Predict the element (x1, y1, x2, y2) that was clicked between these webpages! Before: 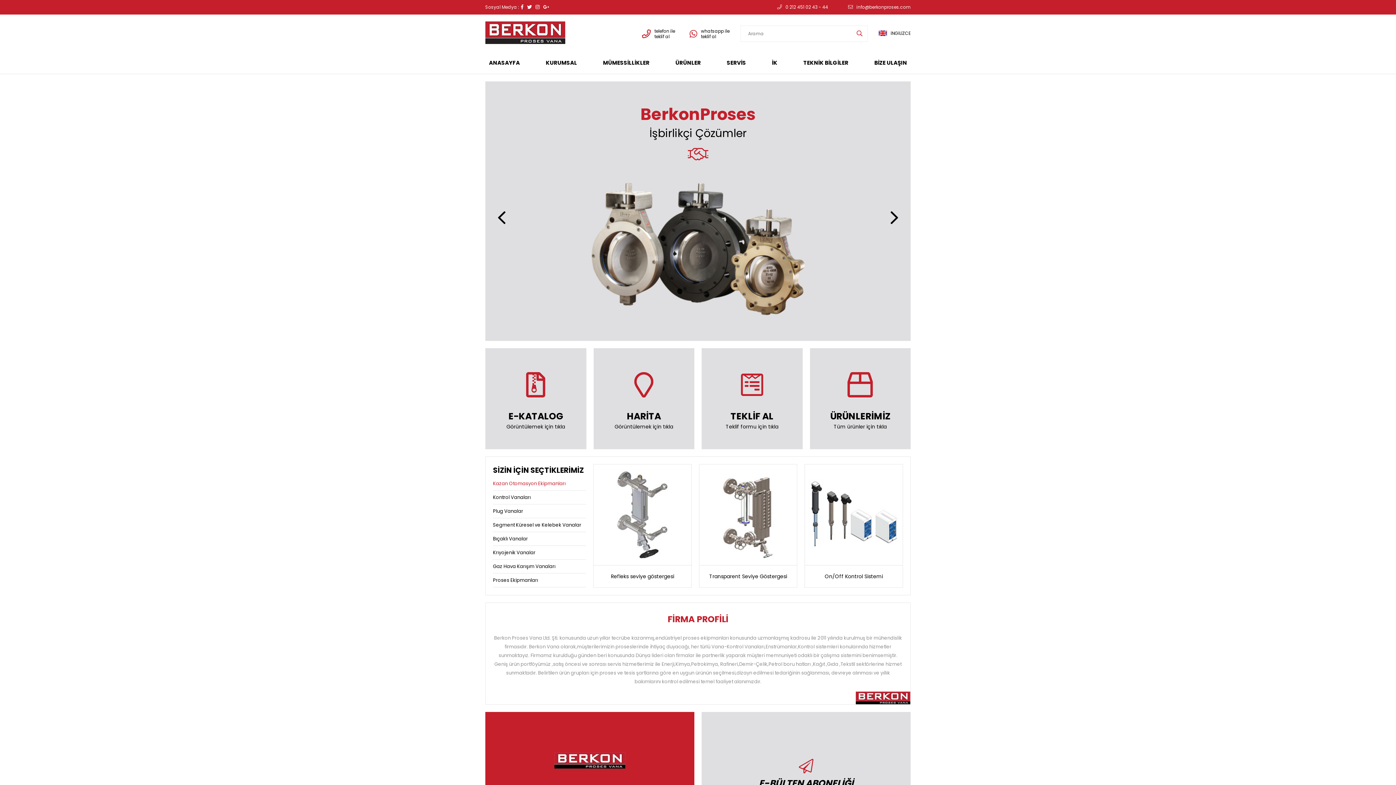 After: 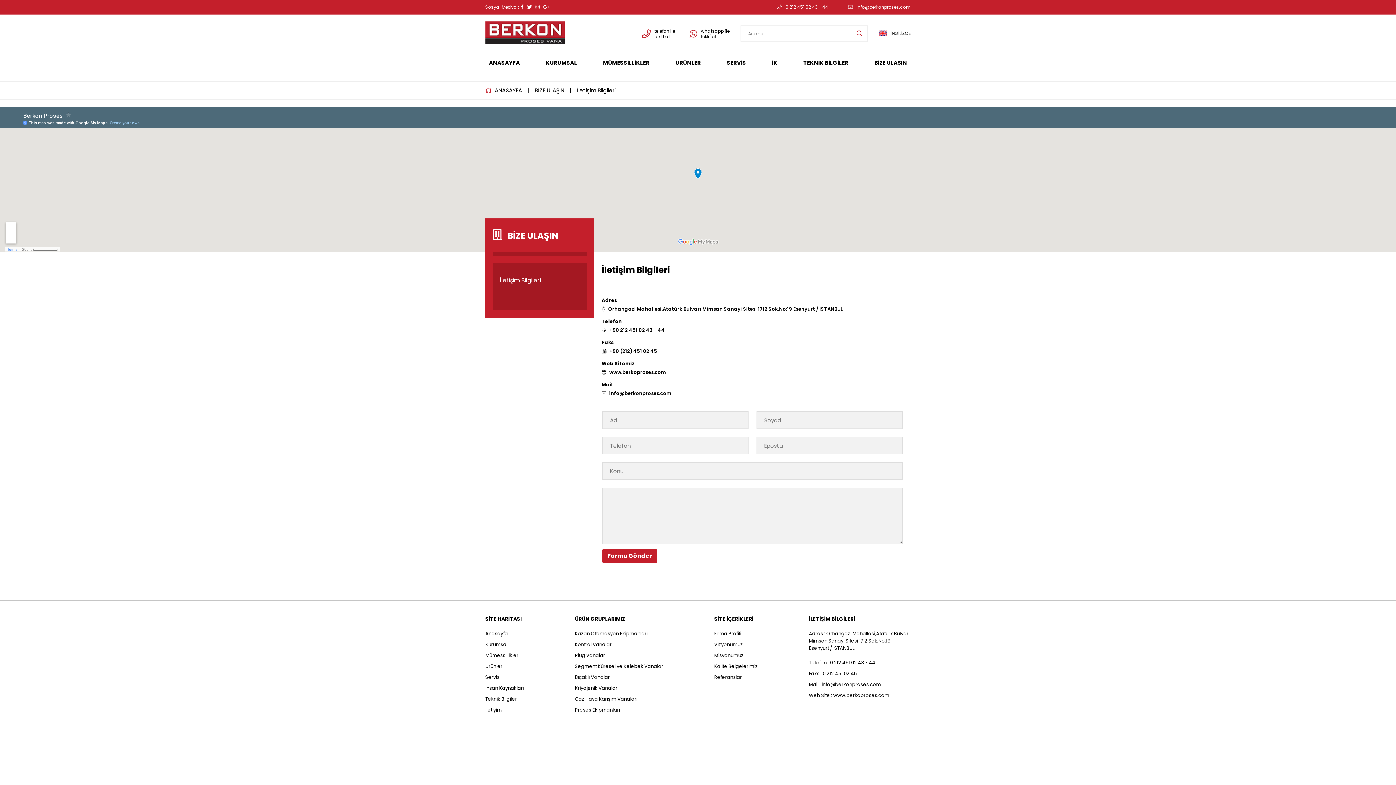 Action: bbox: (867, 52, 914, 73) label: BİZE ULAŞIN